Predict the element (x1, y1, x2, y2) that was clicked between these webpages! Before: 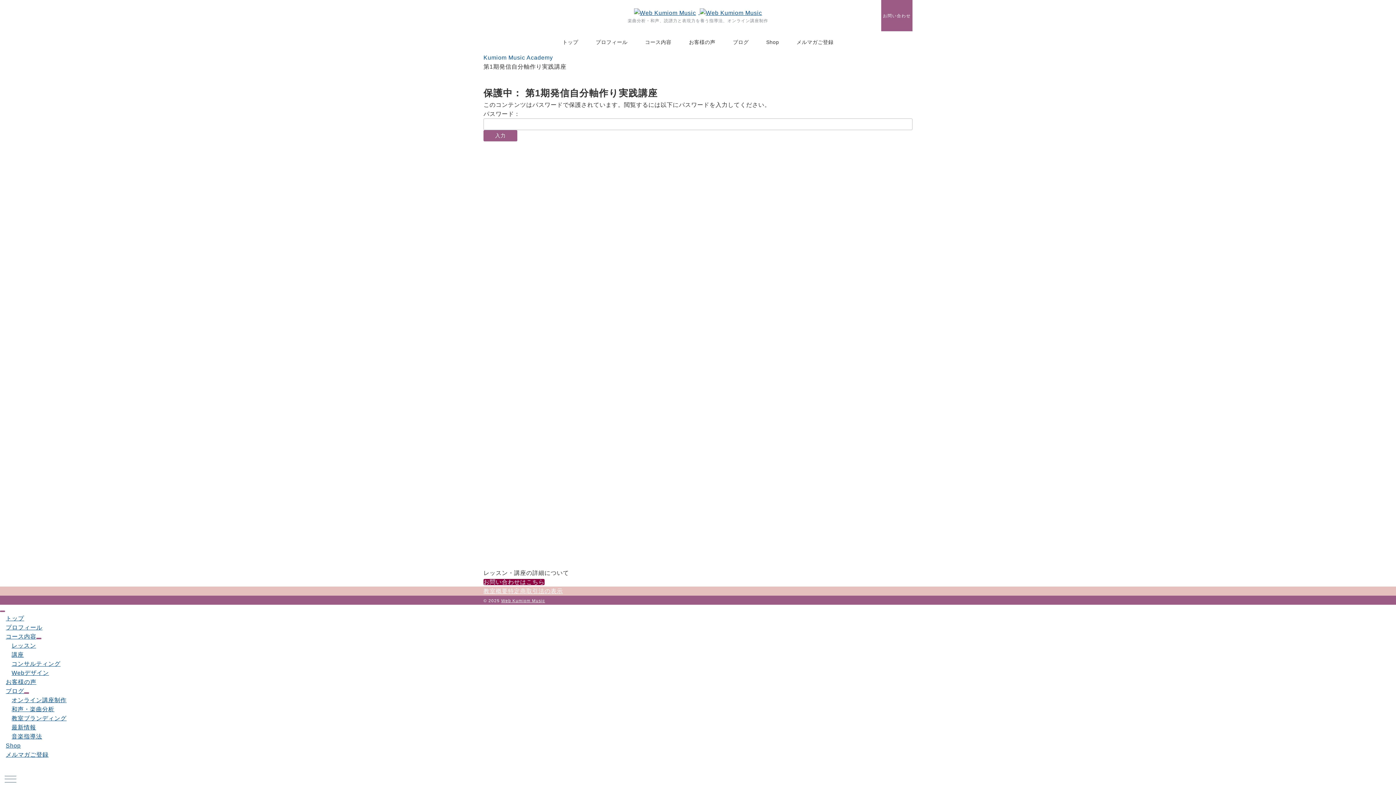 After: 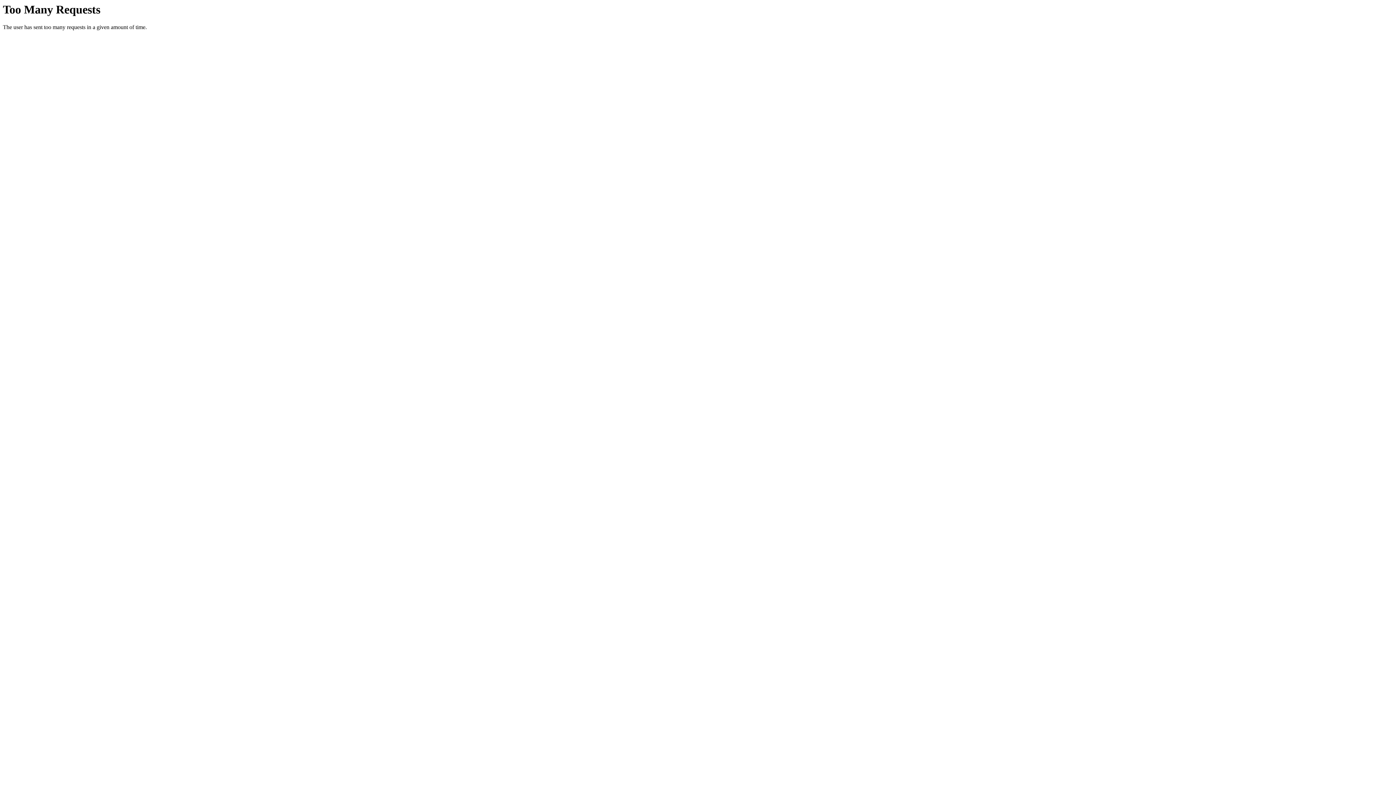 Action: bbox: (483, 588, 508, 594) label: 教室概要